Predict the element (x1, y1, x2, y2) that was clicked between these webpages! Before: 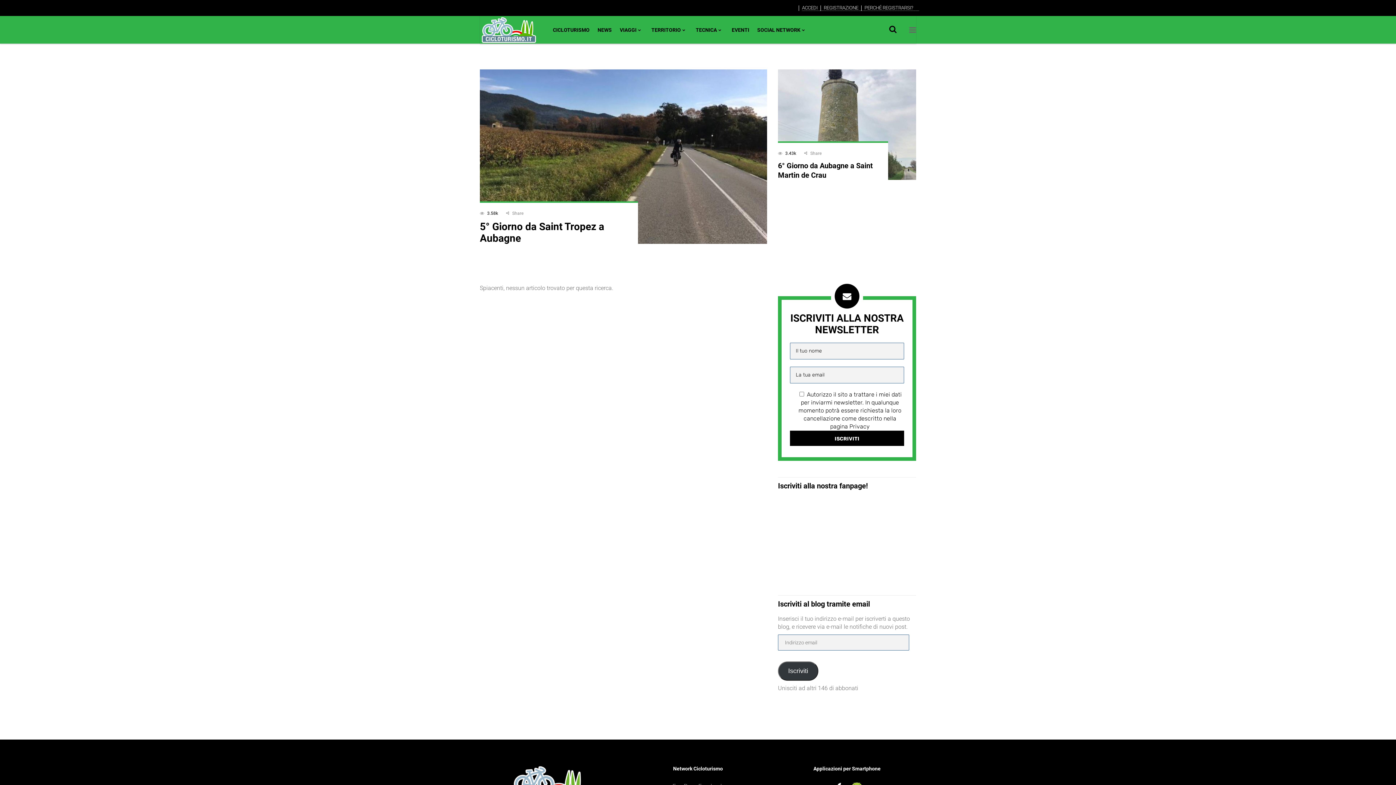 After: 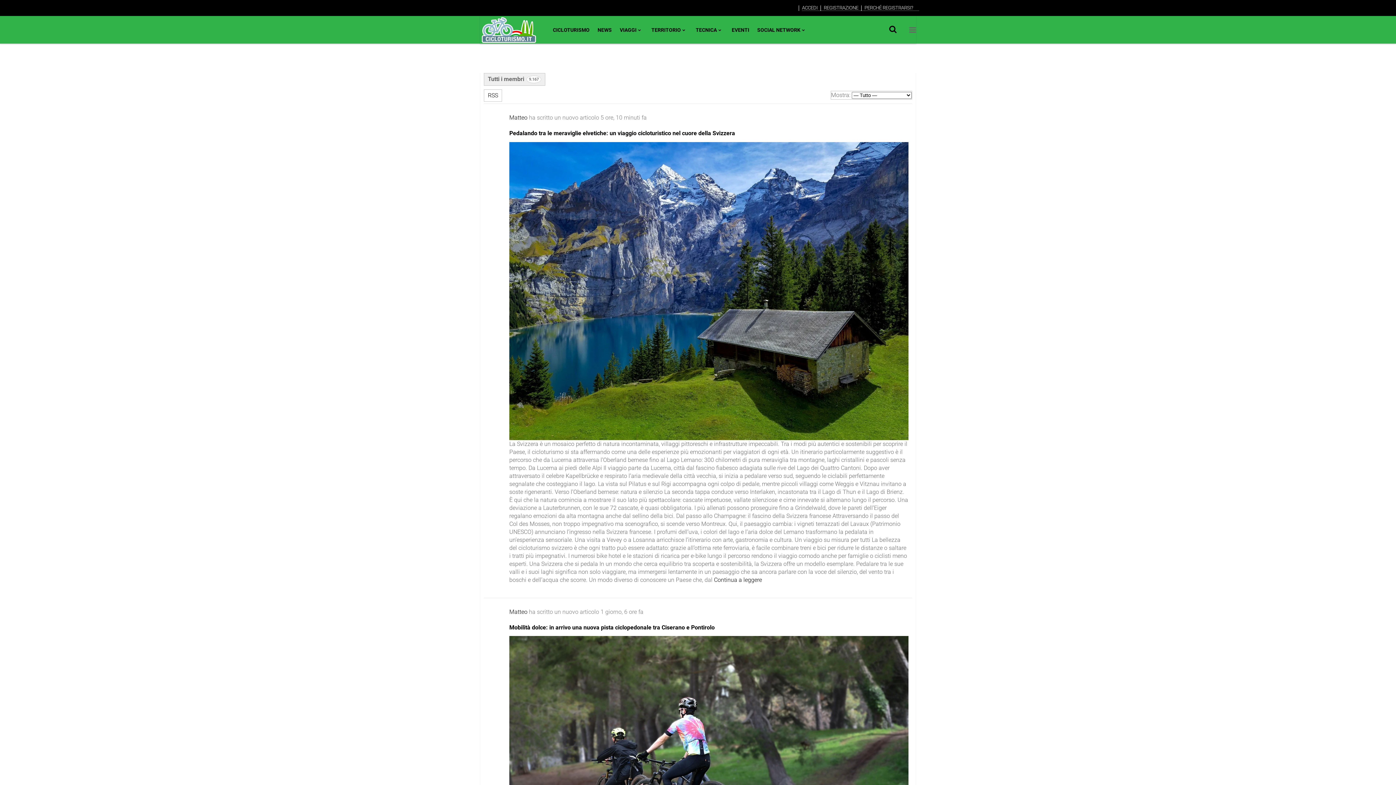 Action: label: SOCIAL NETWORK bbox: (753, 16, 811, 43)